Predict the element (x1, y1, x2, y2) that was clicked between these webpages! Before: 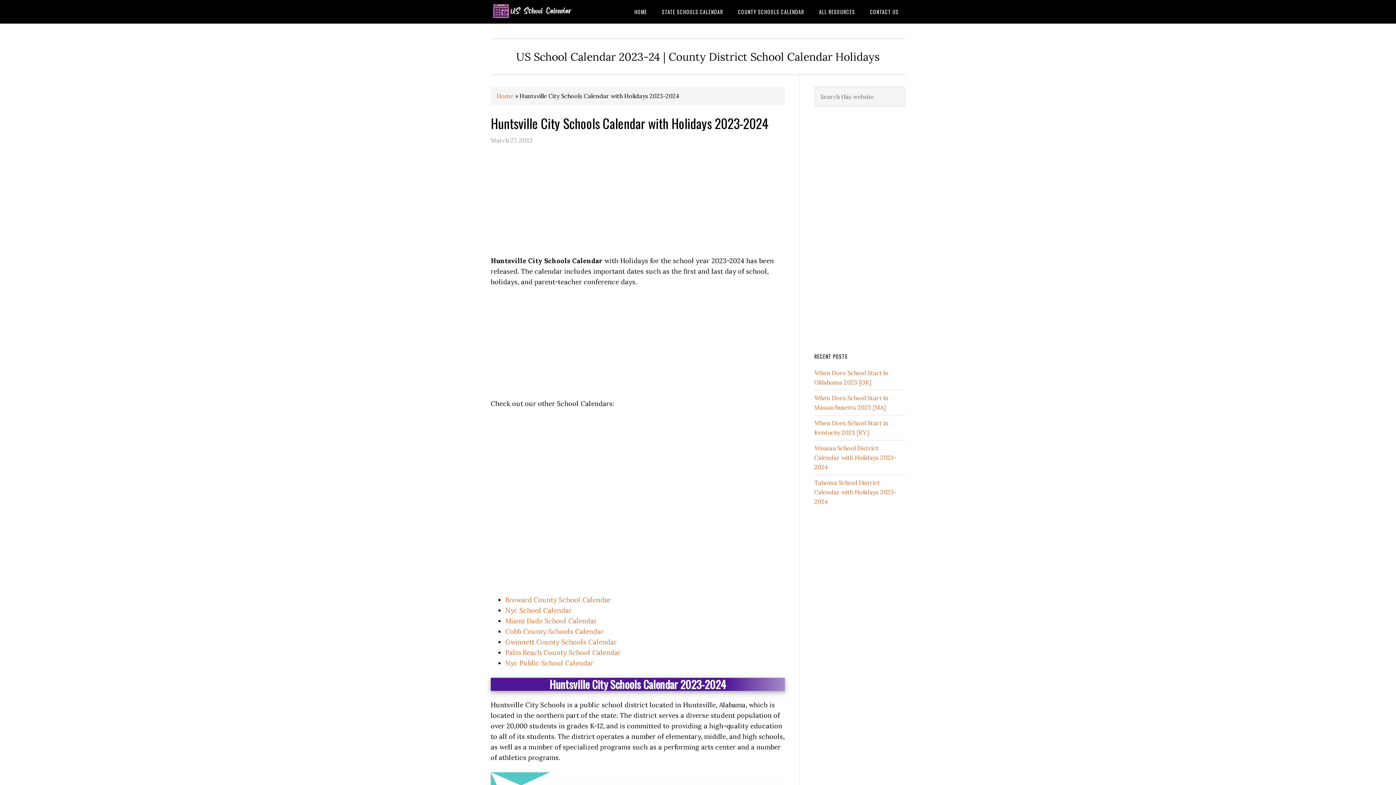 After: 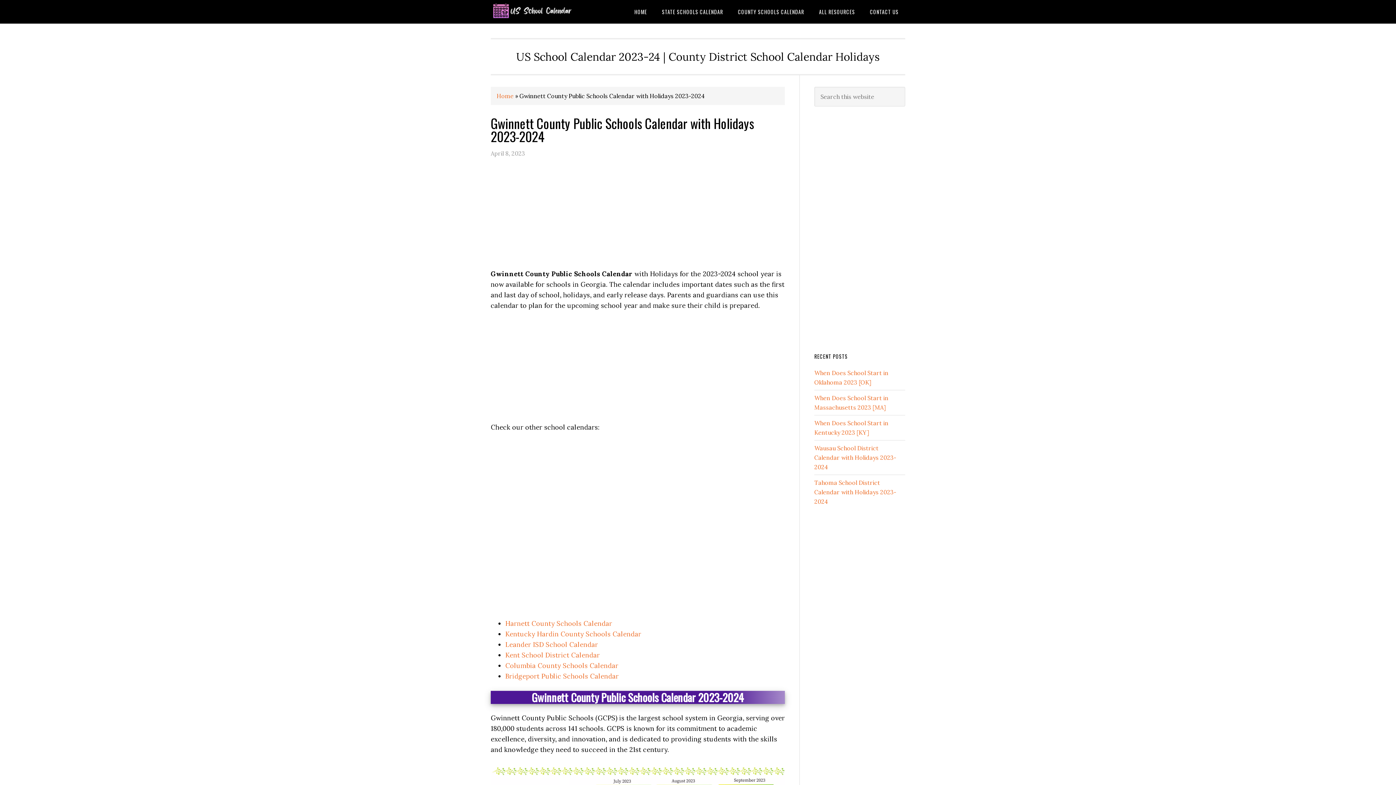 Action: bbox: (505, 638, 617, 646) label: Gwinnett County Schools Calendar